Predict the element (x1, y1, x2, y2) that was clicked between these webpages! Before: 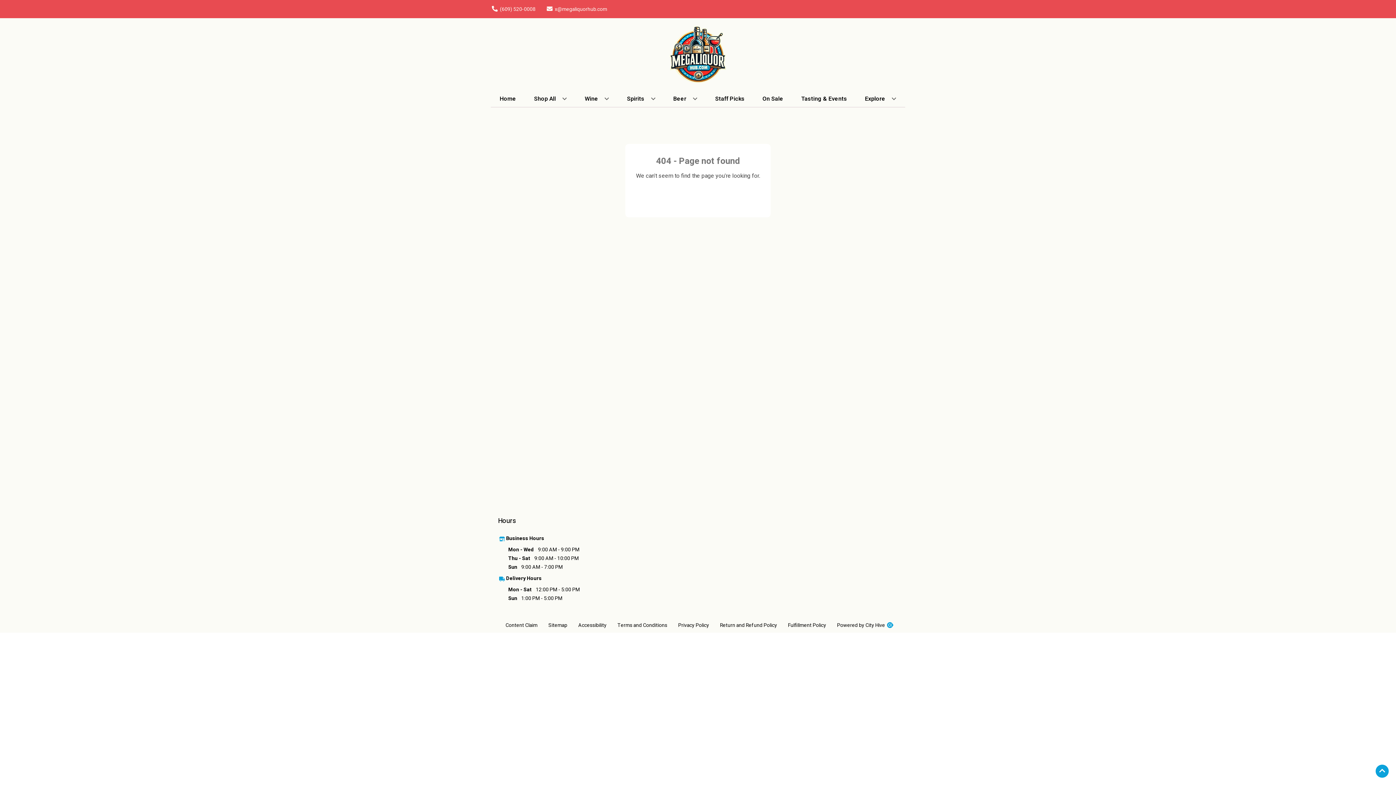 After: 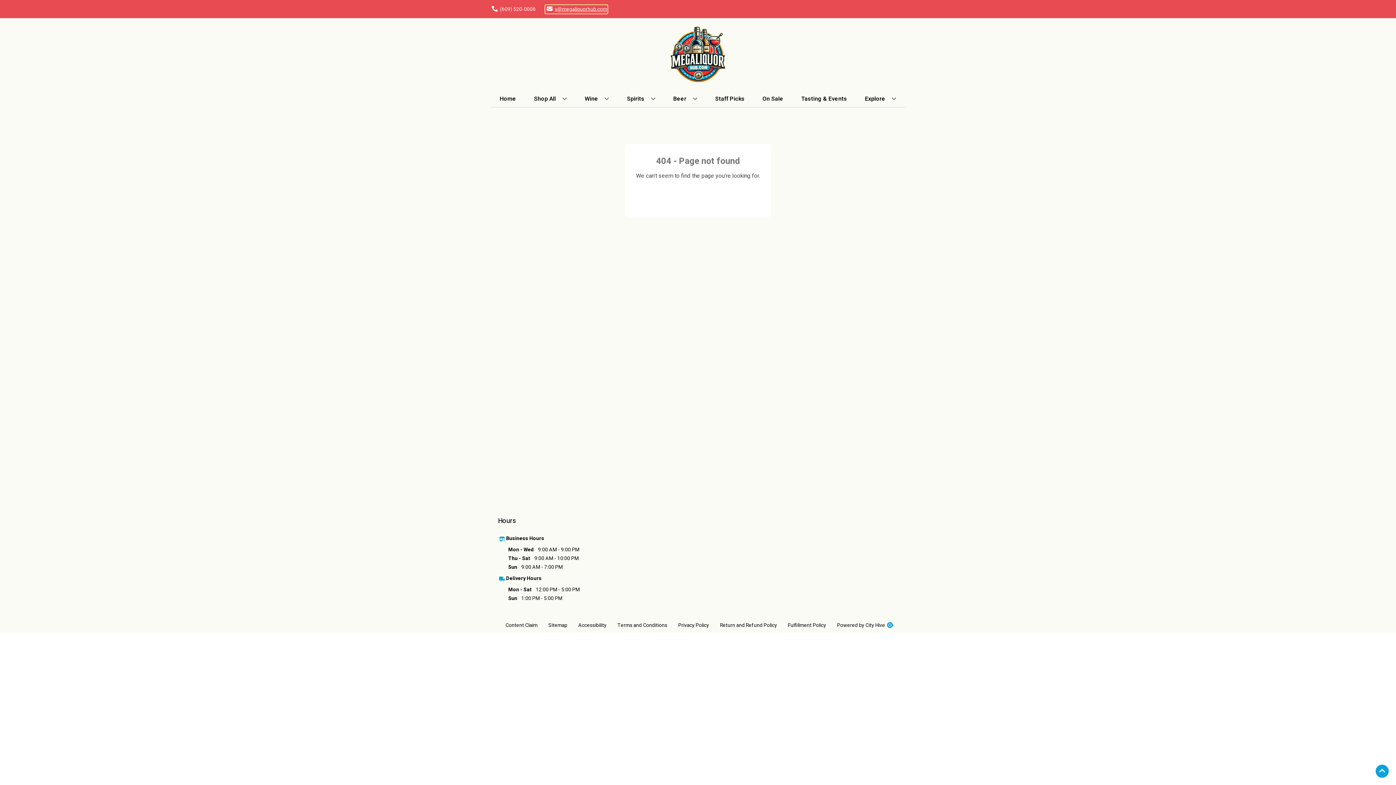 Action: bbox: (545, 5, 607, 12) label: Store Email address is x@megaliquorhub.com Clicking will open a link in a new tab